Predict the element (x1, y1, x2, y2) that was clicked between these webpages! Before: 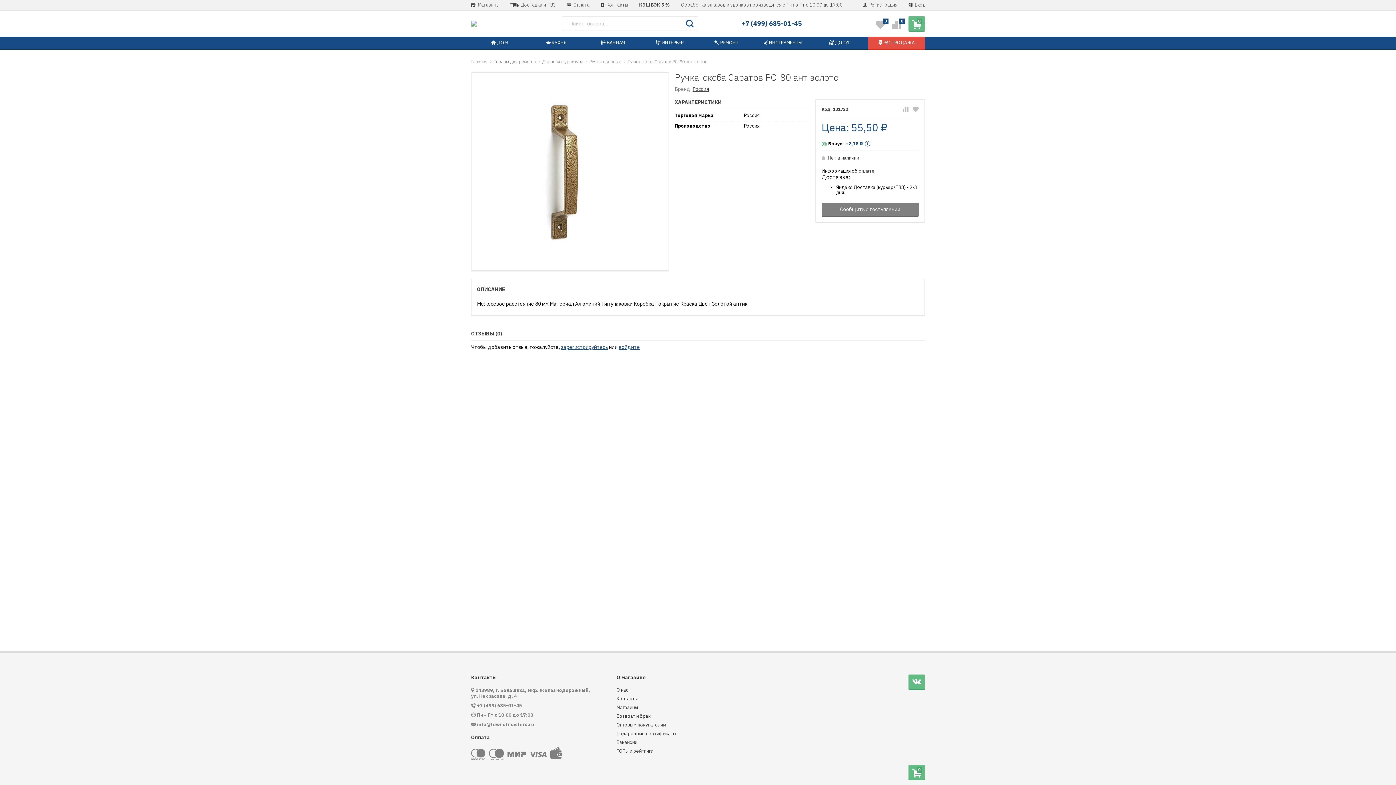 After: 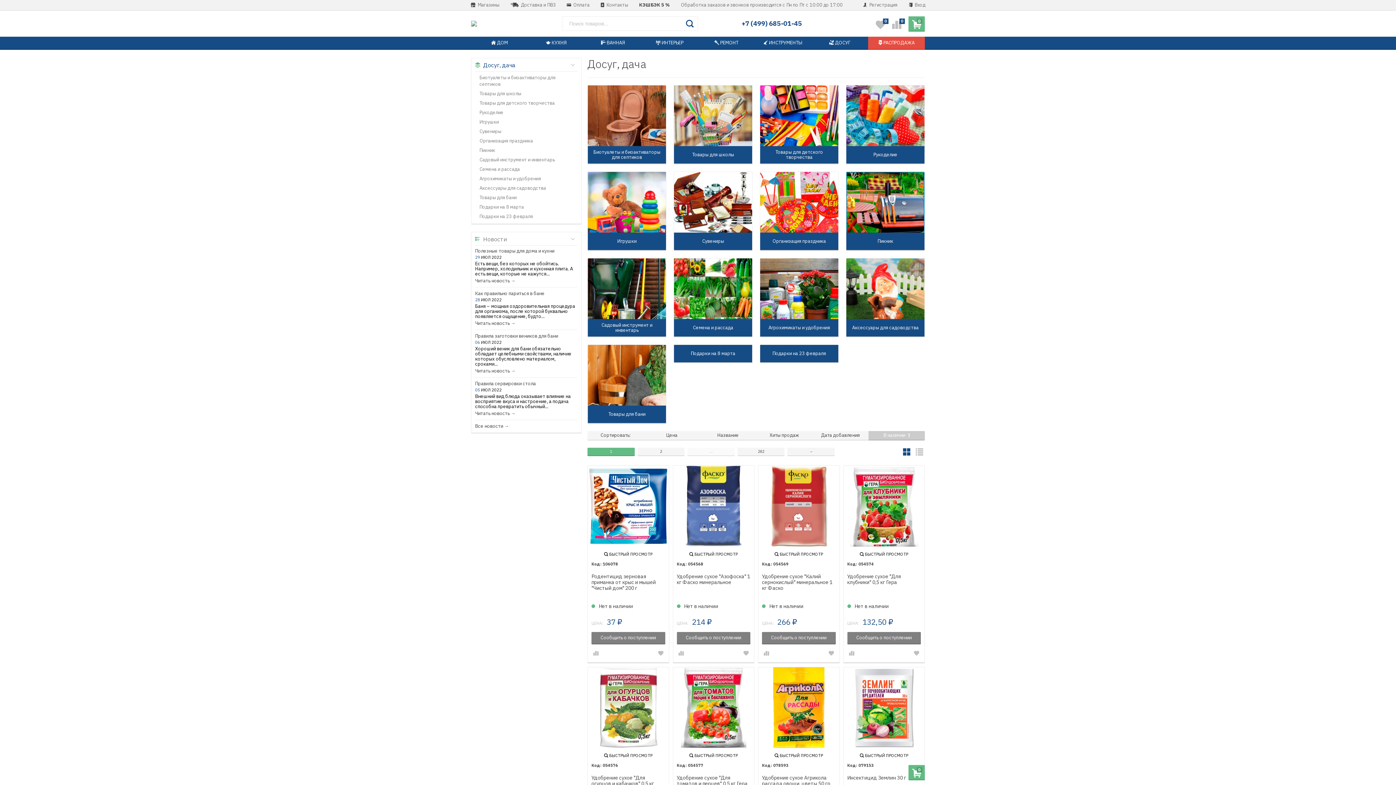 Action: label:  ДОСУГ bbox: (811, 36, 868, 49)